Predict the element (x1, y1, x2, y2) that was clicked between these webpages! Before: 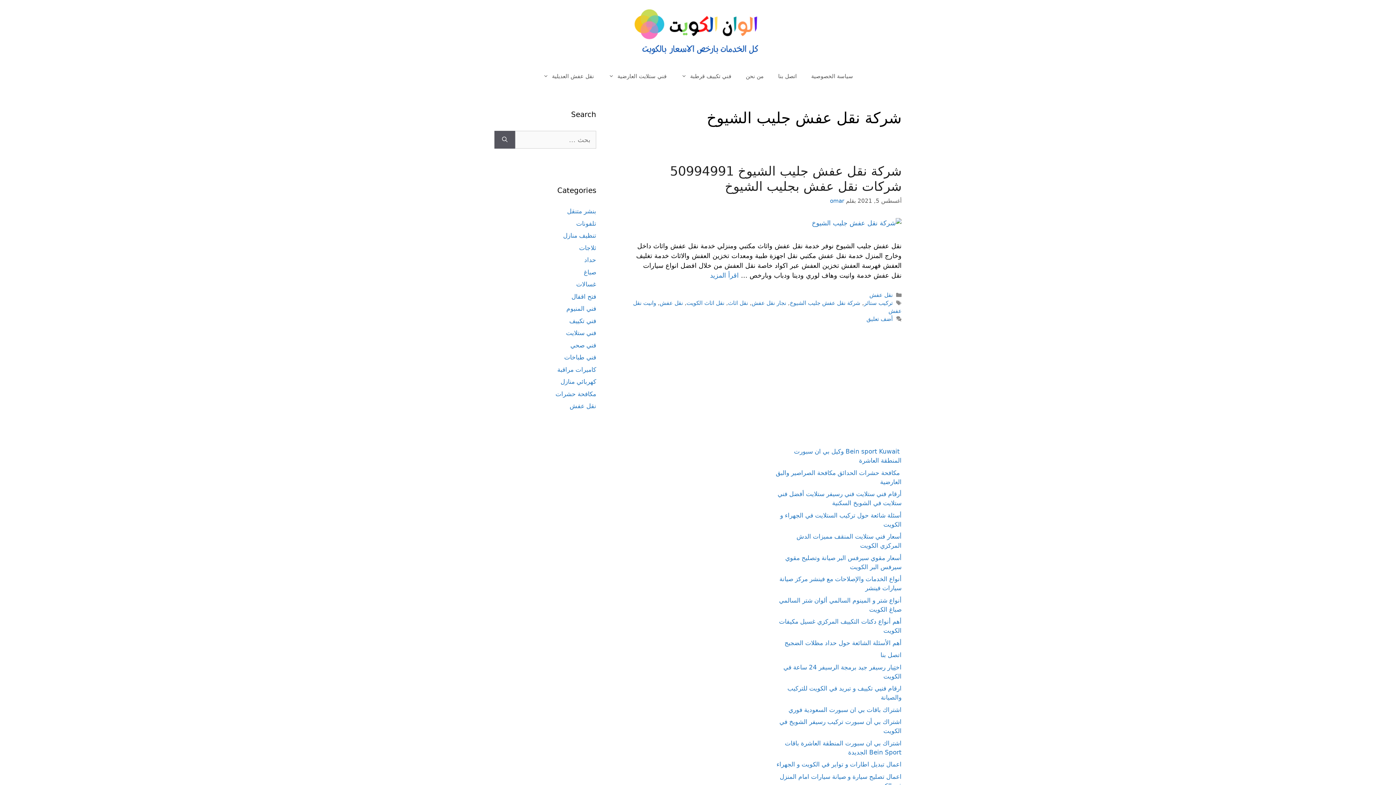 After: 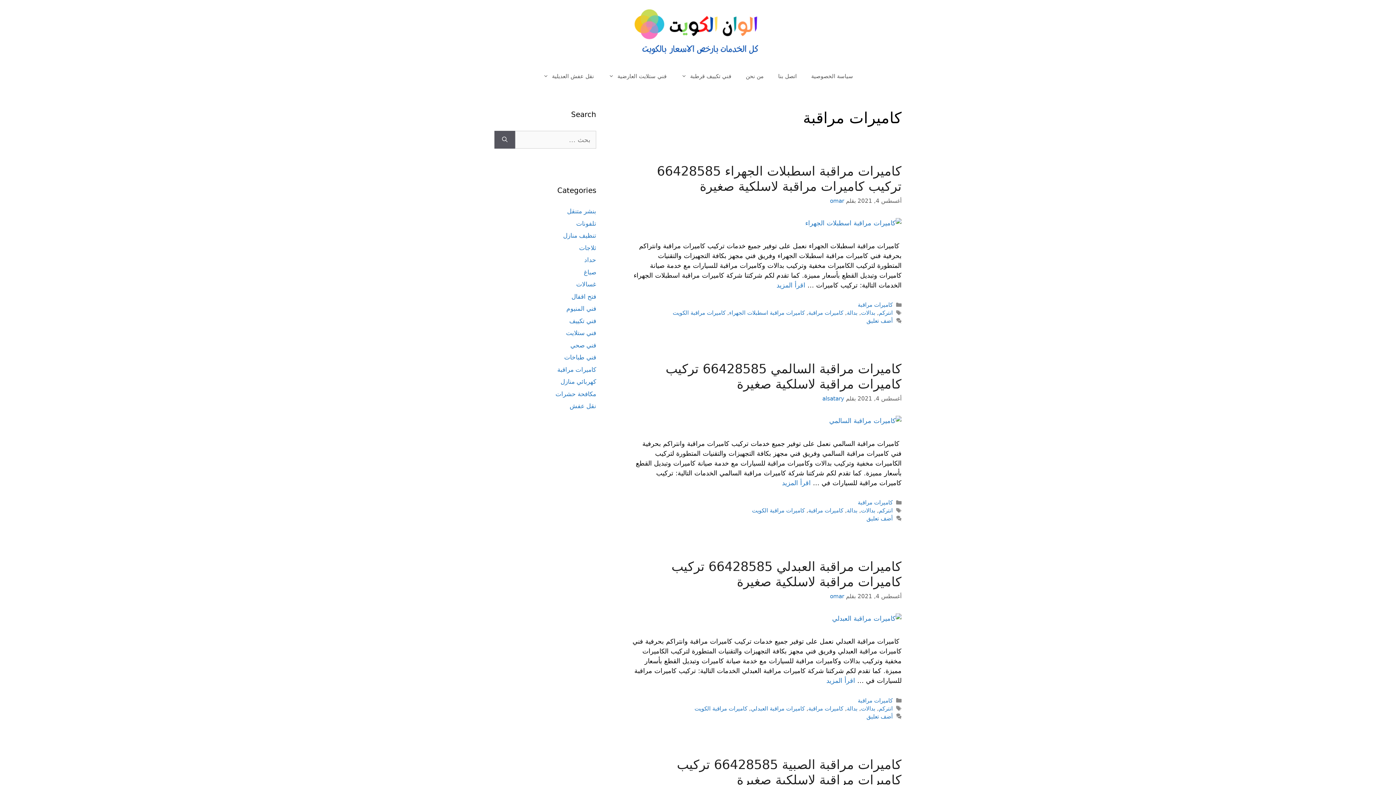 Action: bbox: (557, 366, 596, 373) label: كاميرات مراقبة